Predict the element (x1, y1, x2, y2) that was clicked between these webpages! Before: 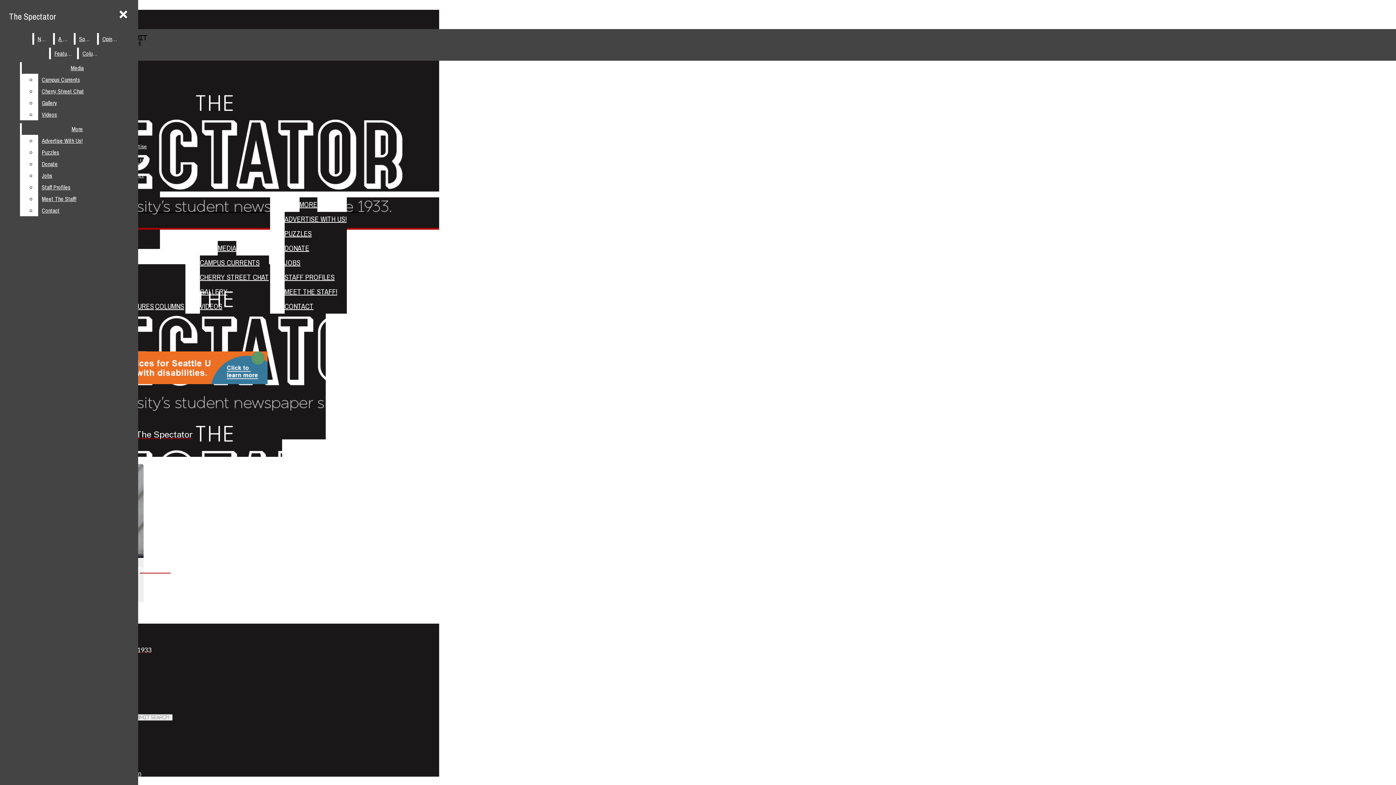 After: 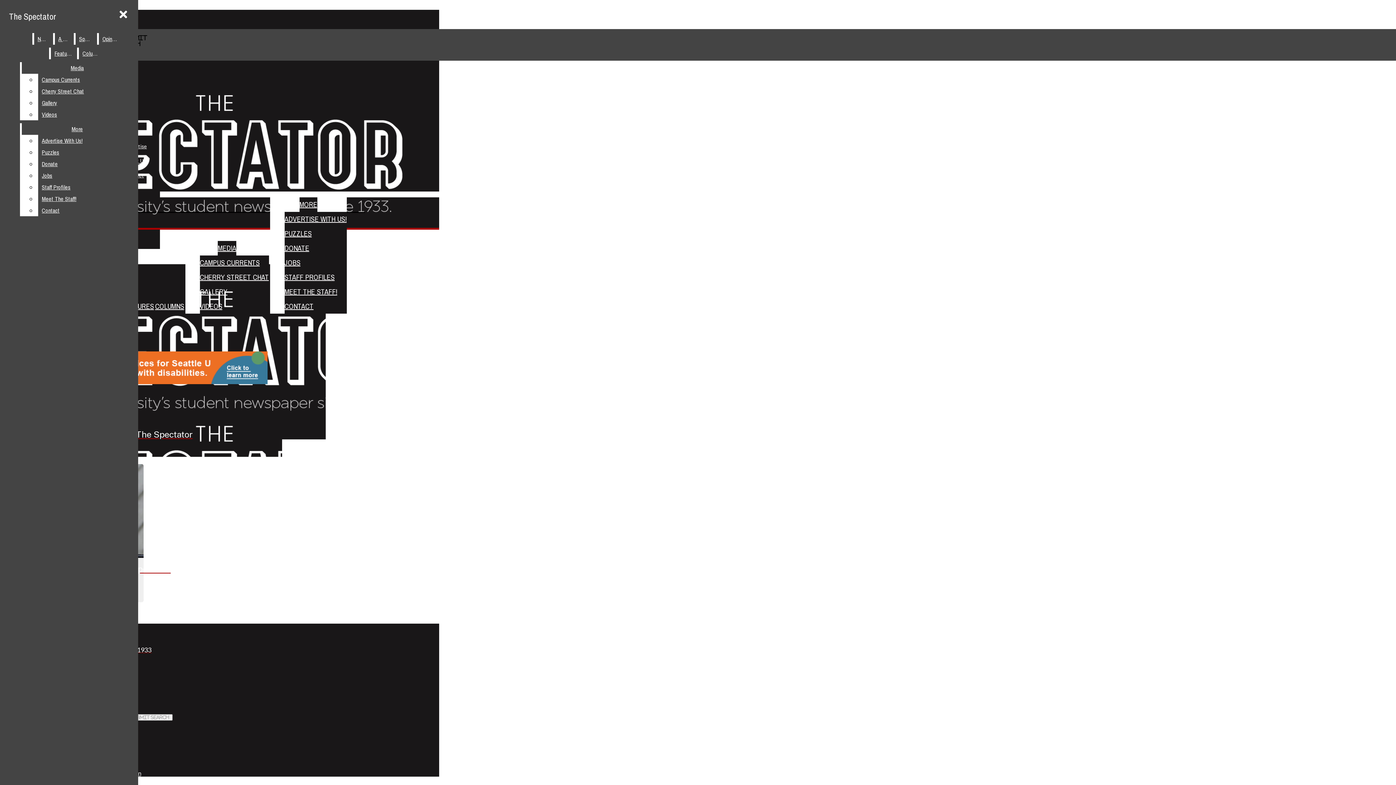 Action: bbox: (38, 158, 132, 169) label: Donate